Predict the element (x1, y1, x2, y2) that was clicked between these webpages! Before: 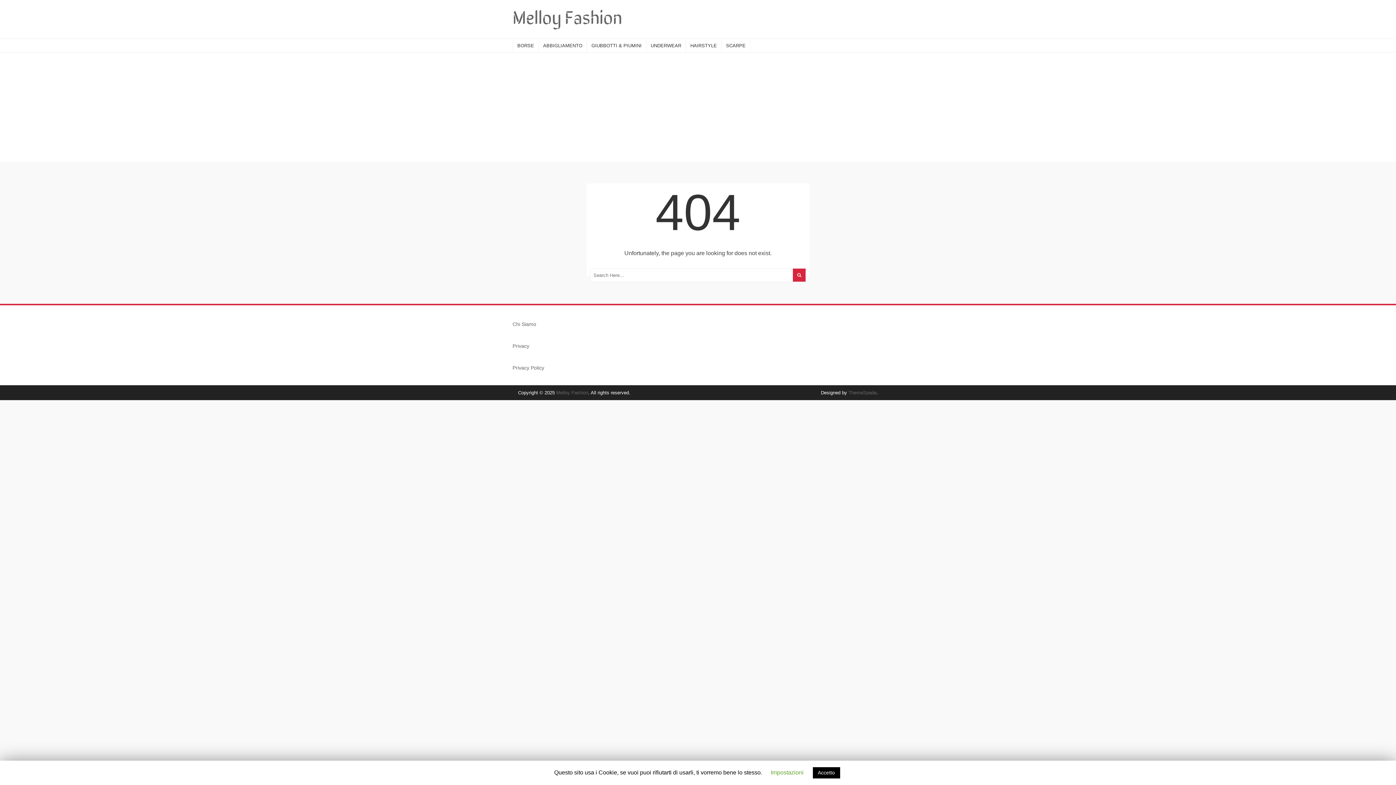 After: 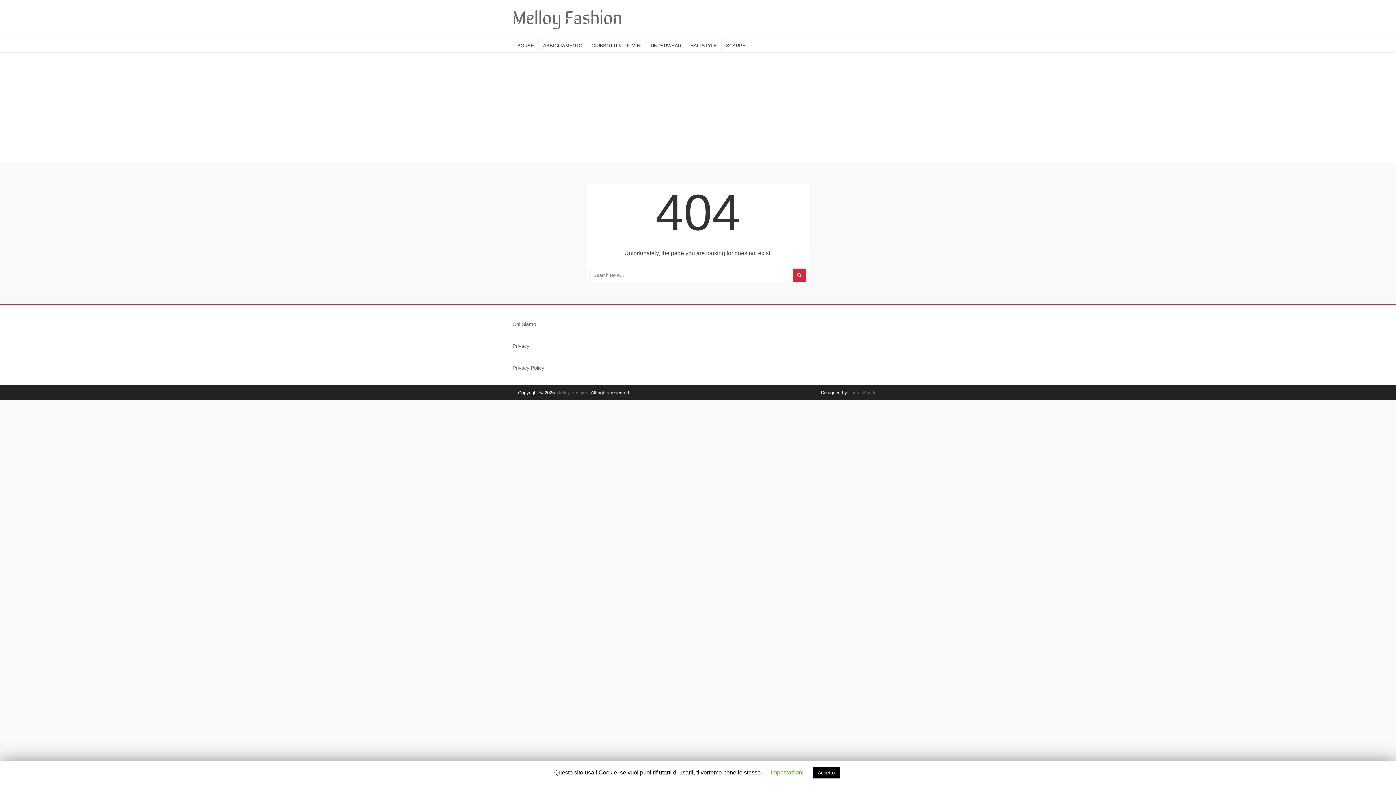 Action: bbox: (512, 38, 538, 52) label: BORSE